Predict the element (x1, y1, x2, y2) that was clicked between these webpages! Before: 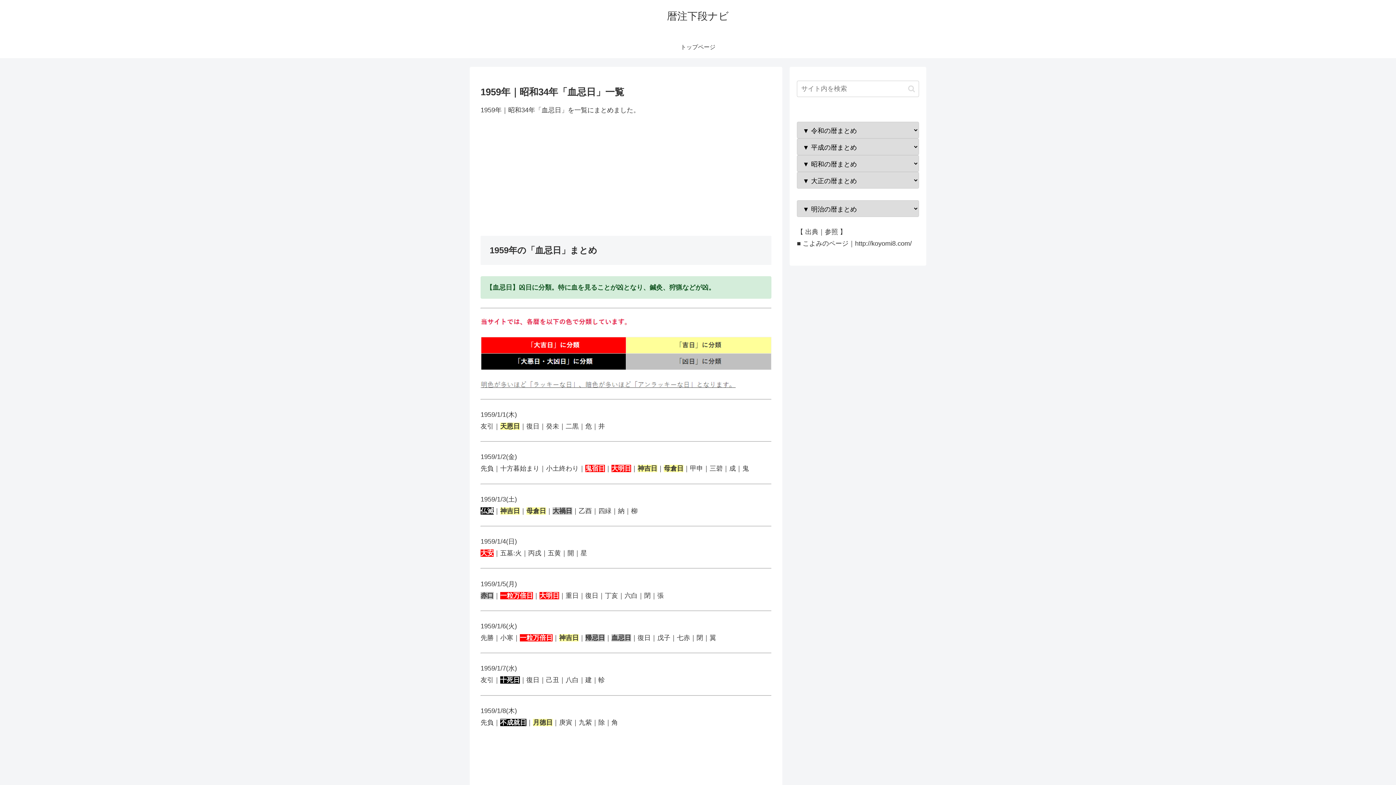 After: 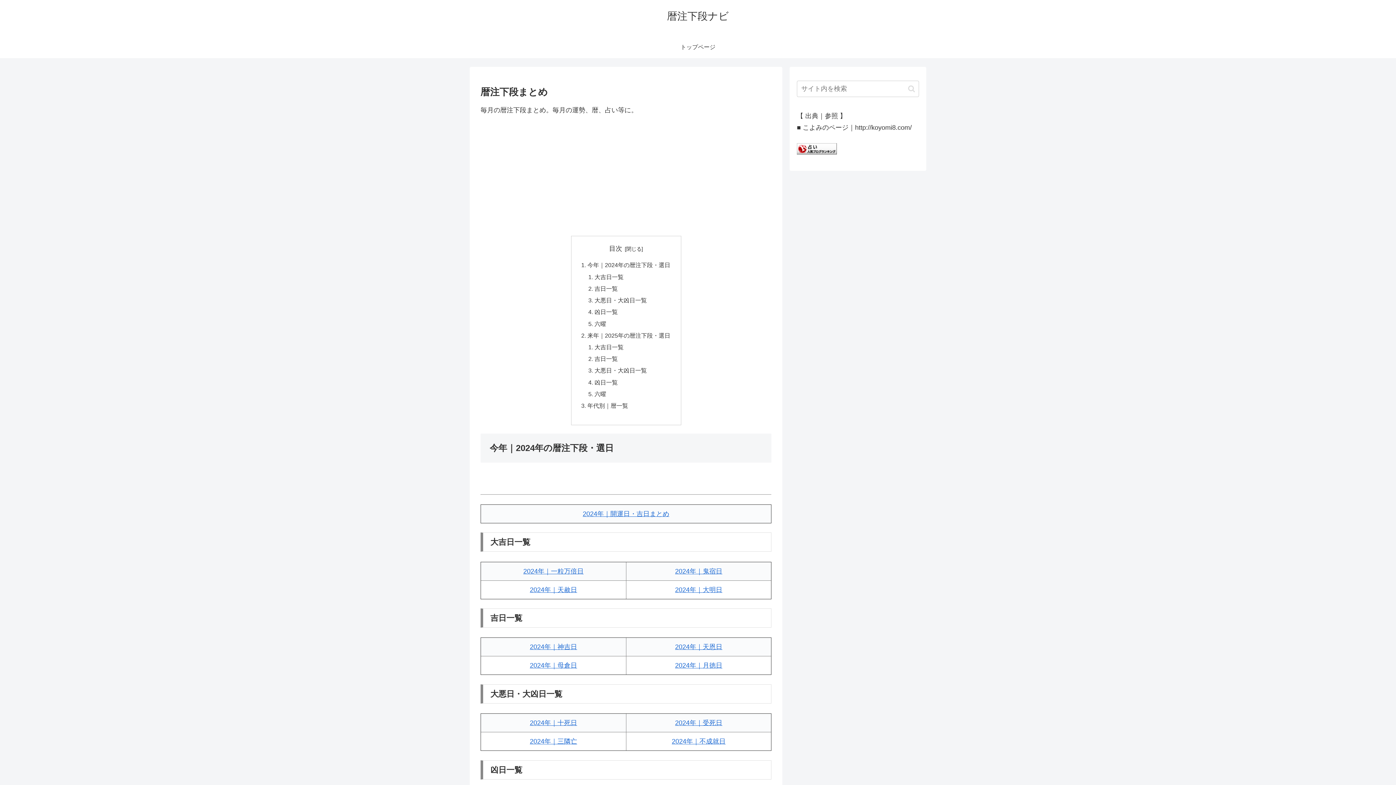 Action: bbox: (660, 13, 735, 21) label: 暦注下段ナビ